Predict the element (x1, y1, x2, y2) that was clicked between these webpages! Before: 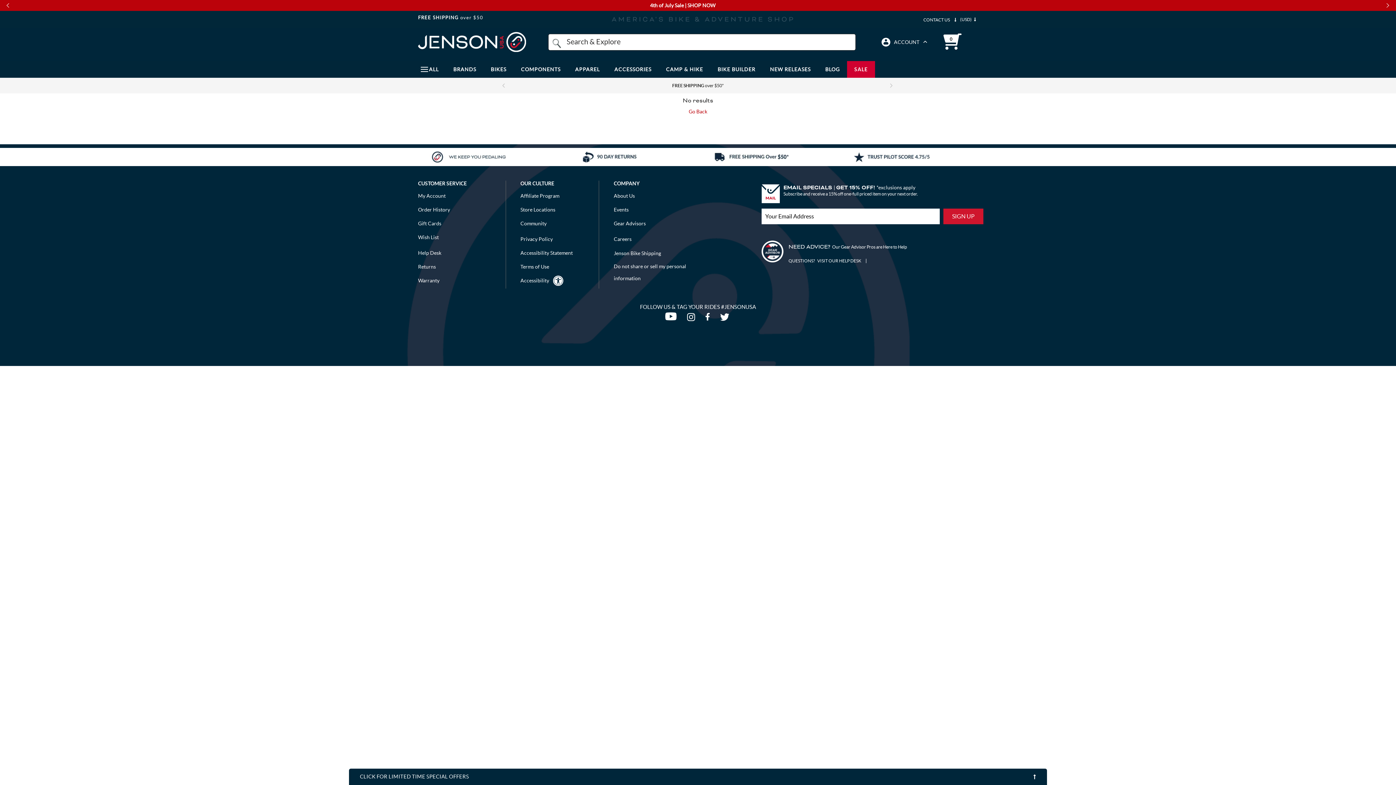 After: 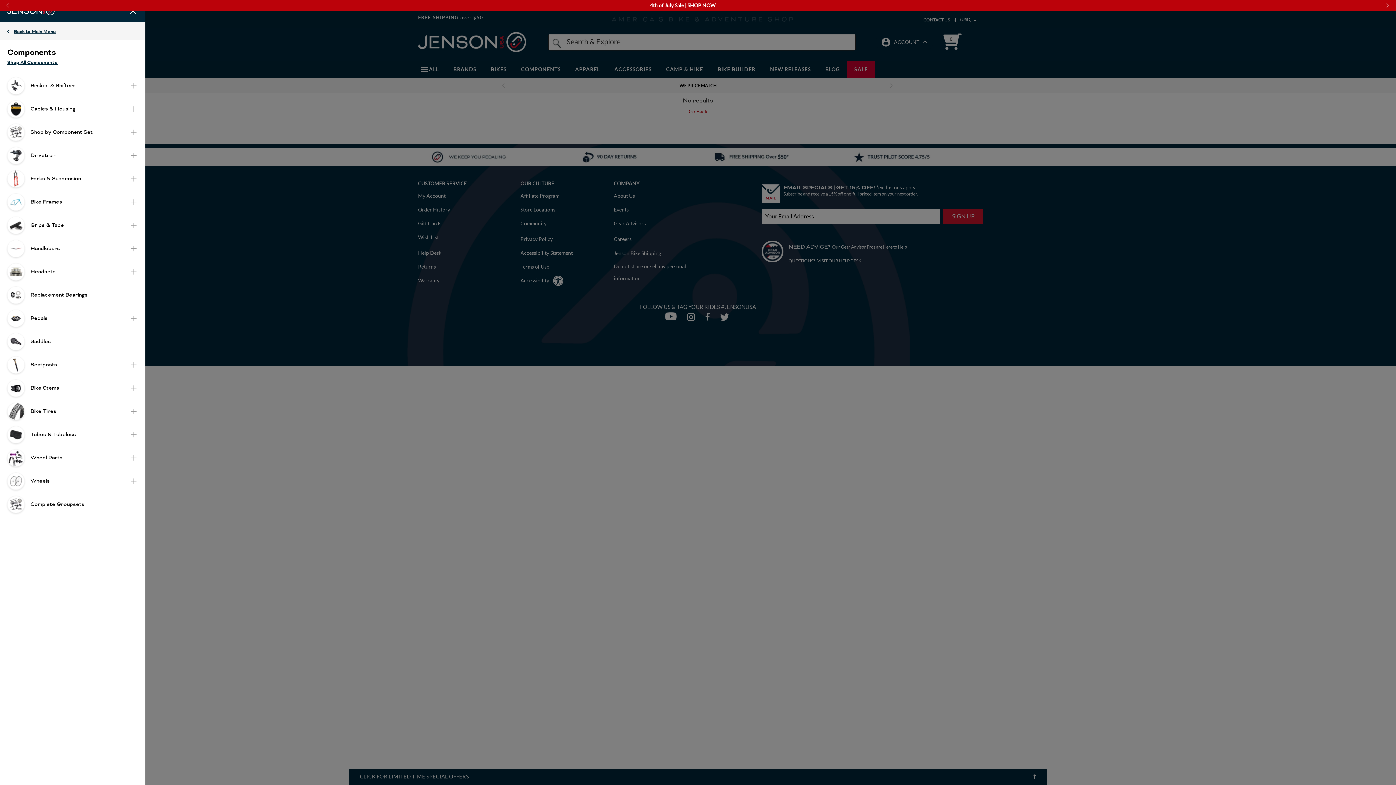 Action: bbox: (513, 61, 568, 77) label: COMPONENTS